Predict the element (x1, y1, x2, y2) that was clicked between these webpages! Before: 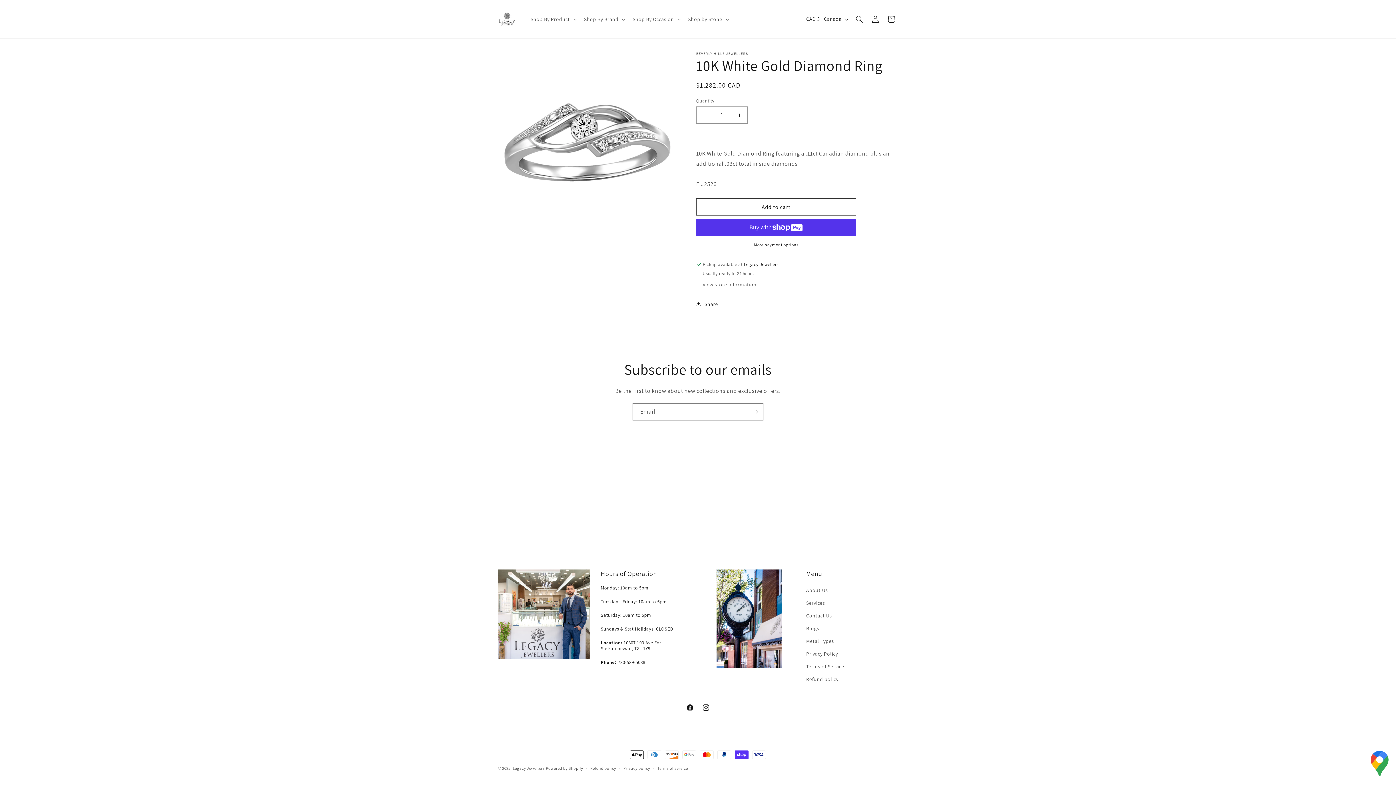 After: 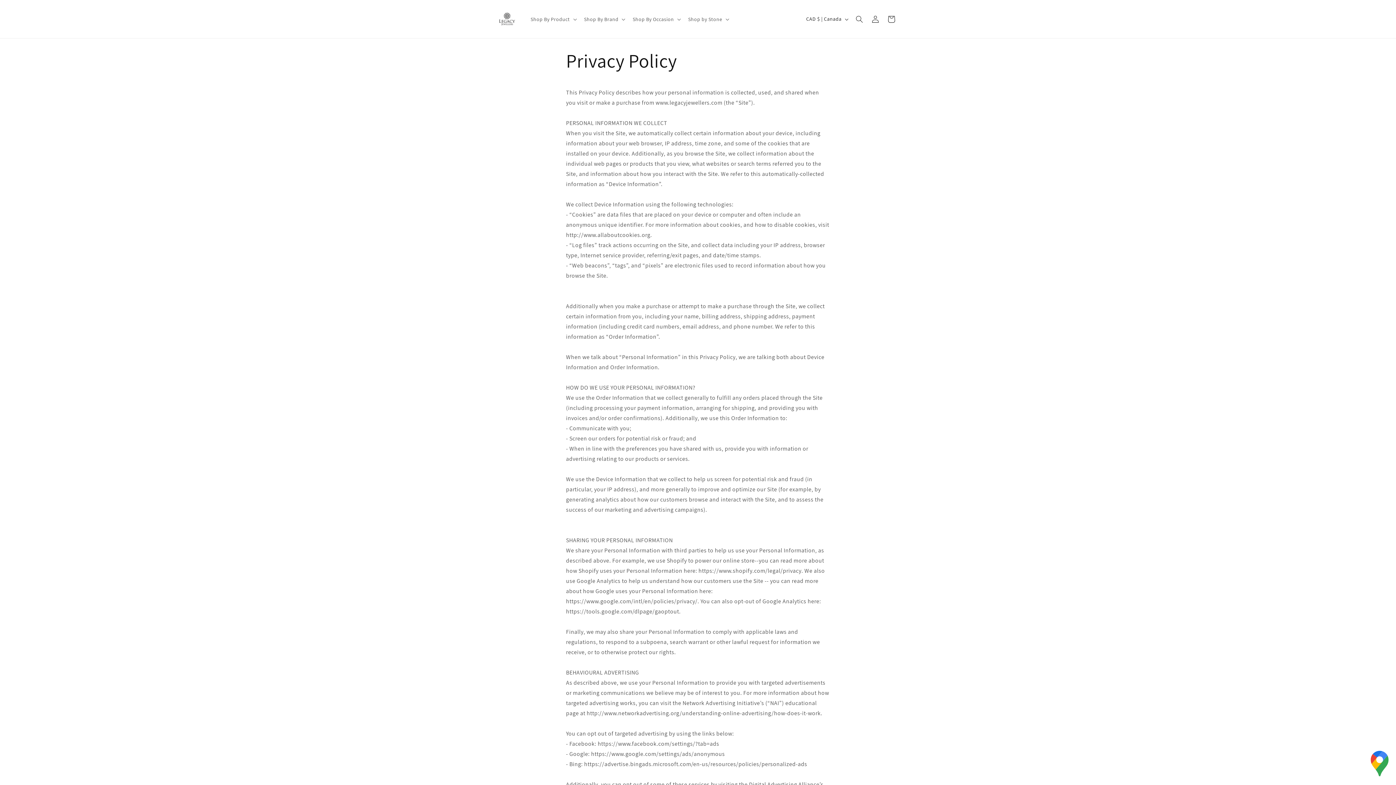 Action: bbox: (806, 648, 838, 660) label: Privacy Policy